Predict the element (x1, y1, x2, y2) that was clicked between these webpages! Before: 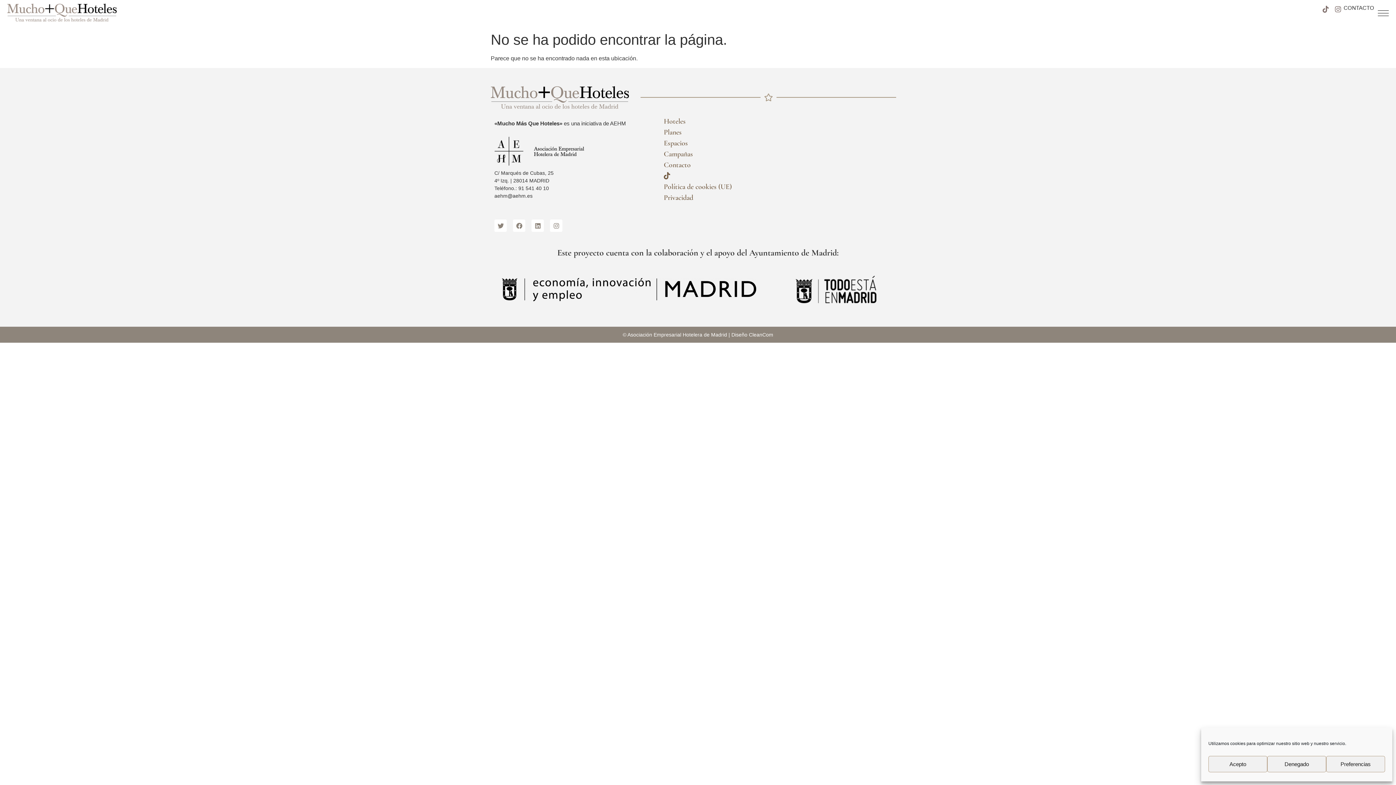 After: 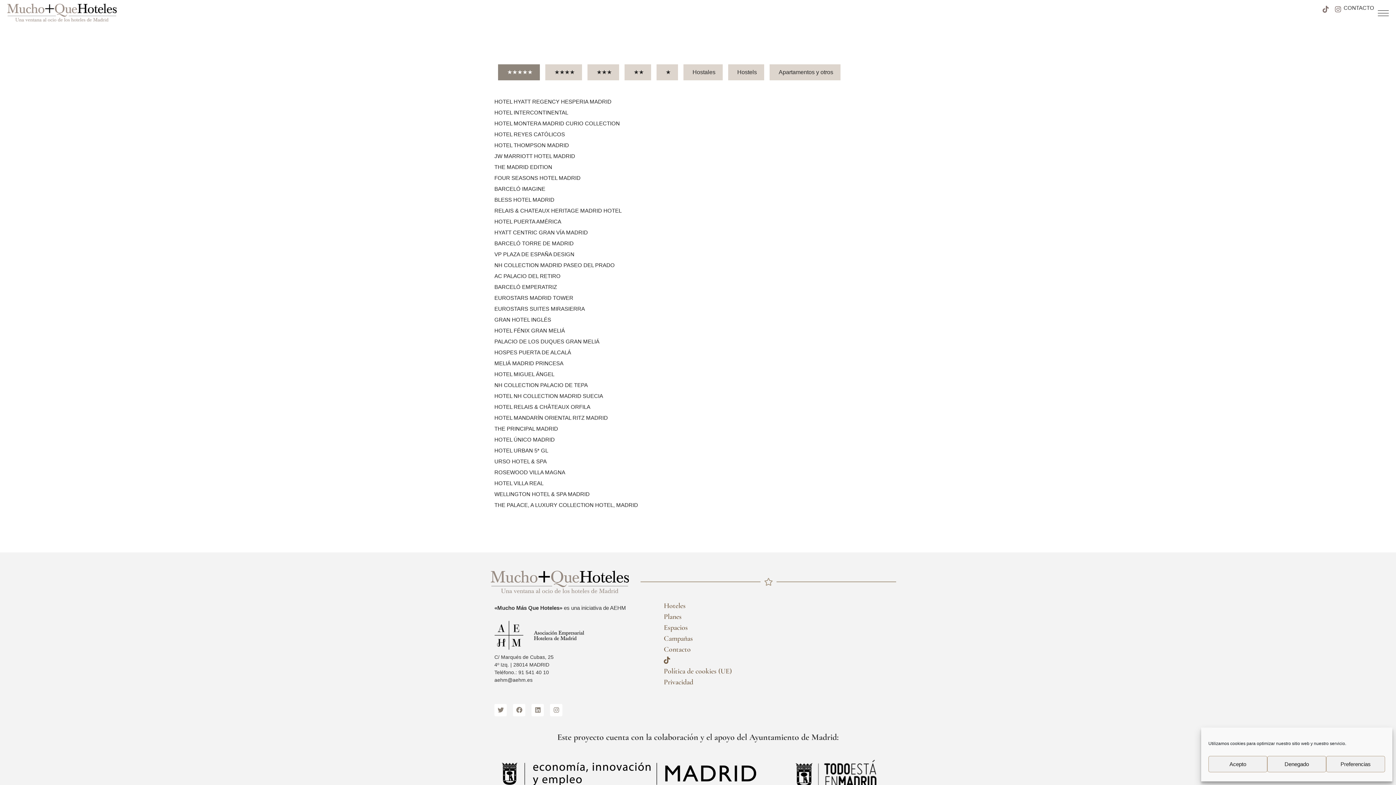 Action: label: Hoteles bbox: (656, 116, 904, 127)